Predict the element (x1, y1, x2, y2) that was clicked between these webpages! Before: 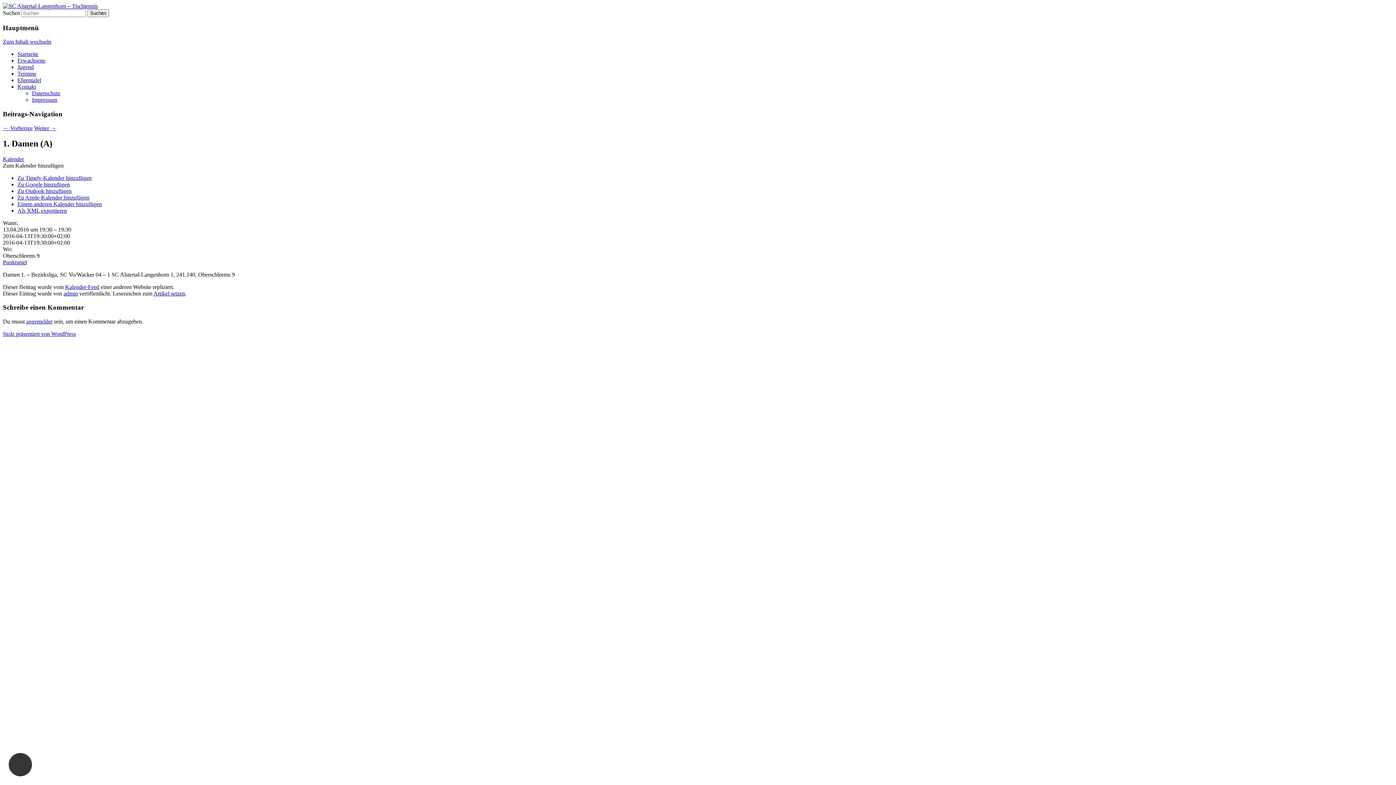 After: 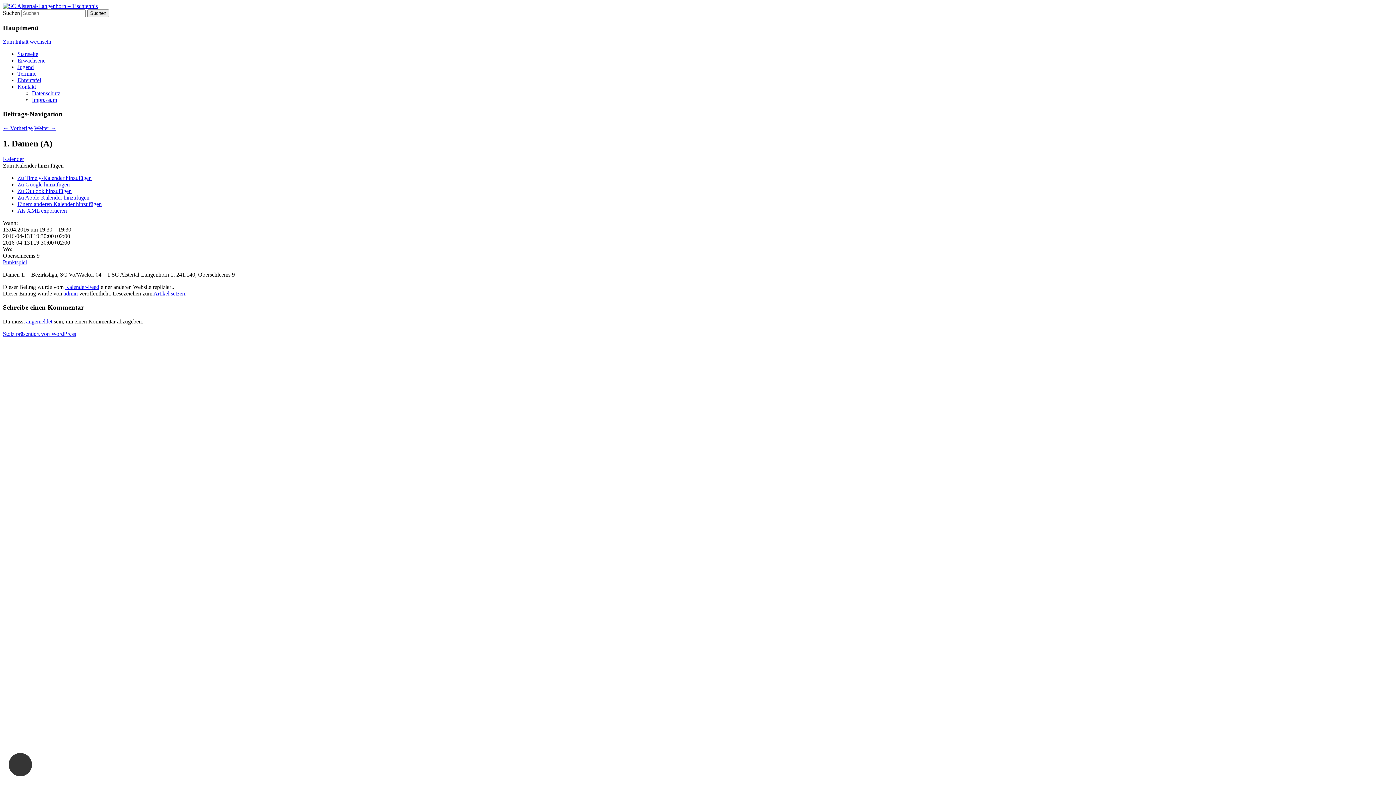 Action: bbox: (17, 187, 71, 194) label: Zu Outlook hinzufügen